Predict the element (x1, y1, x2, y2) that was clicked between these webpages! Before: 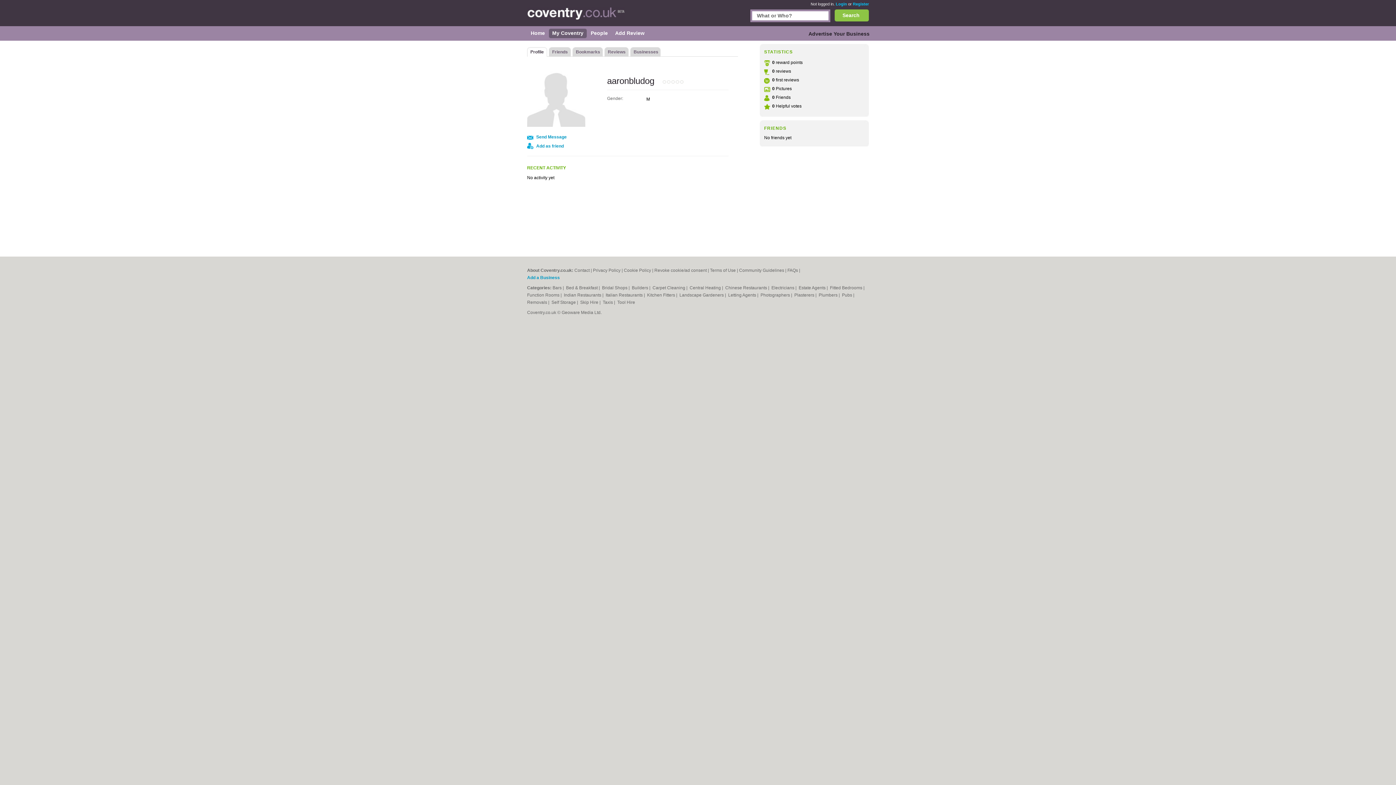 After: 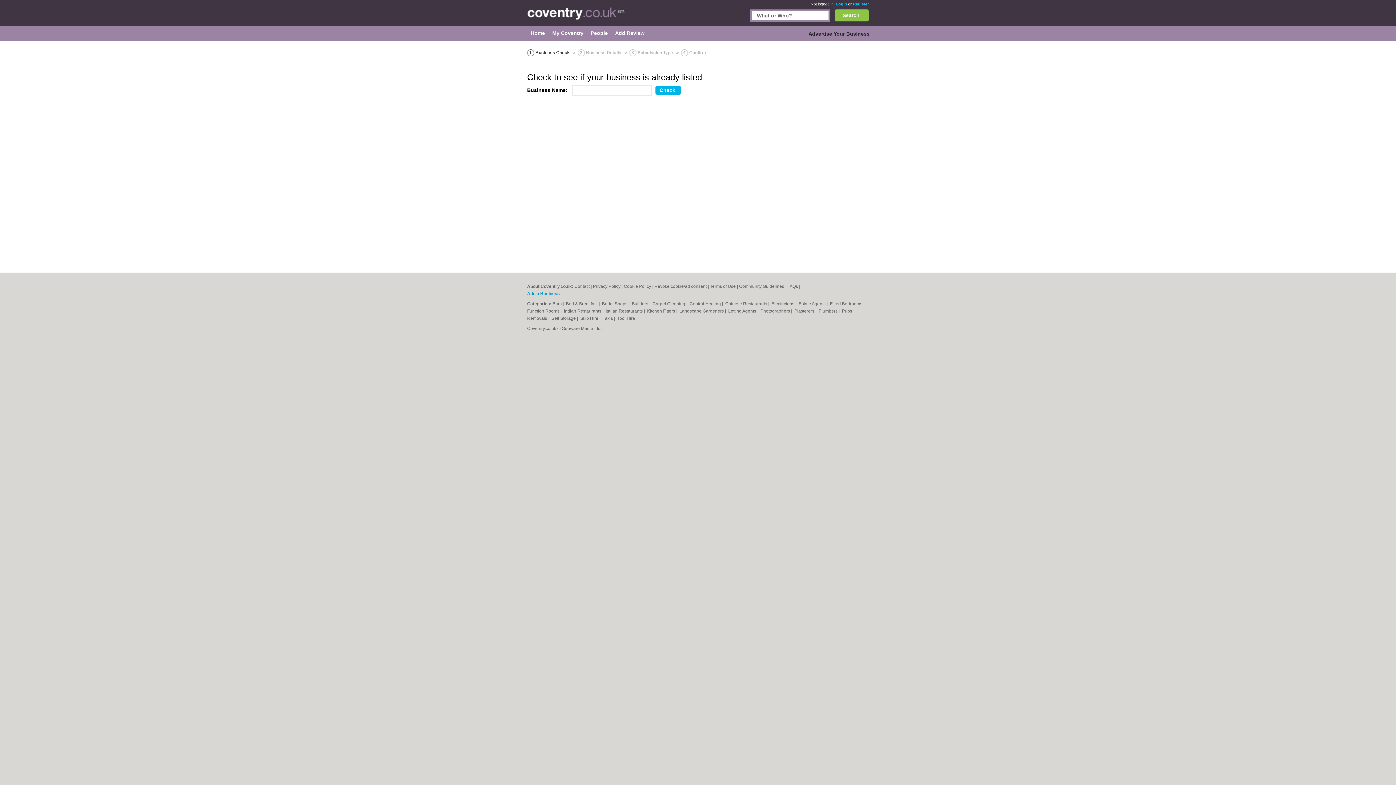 Action: label: Advertise Your Business bbox: (794, 26, 872, 38)